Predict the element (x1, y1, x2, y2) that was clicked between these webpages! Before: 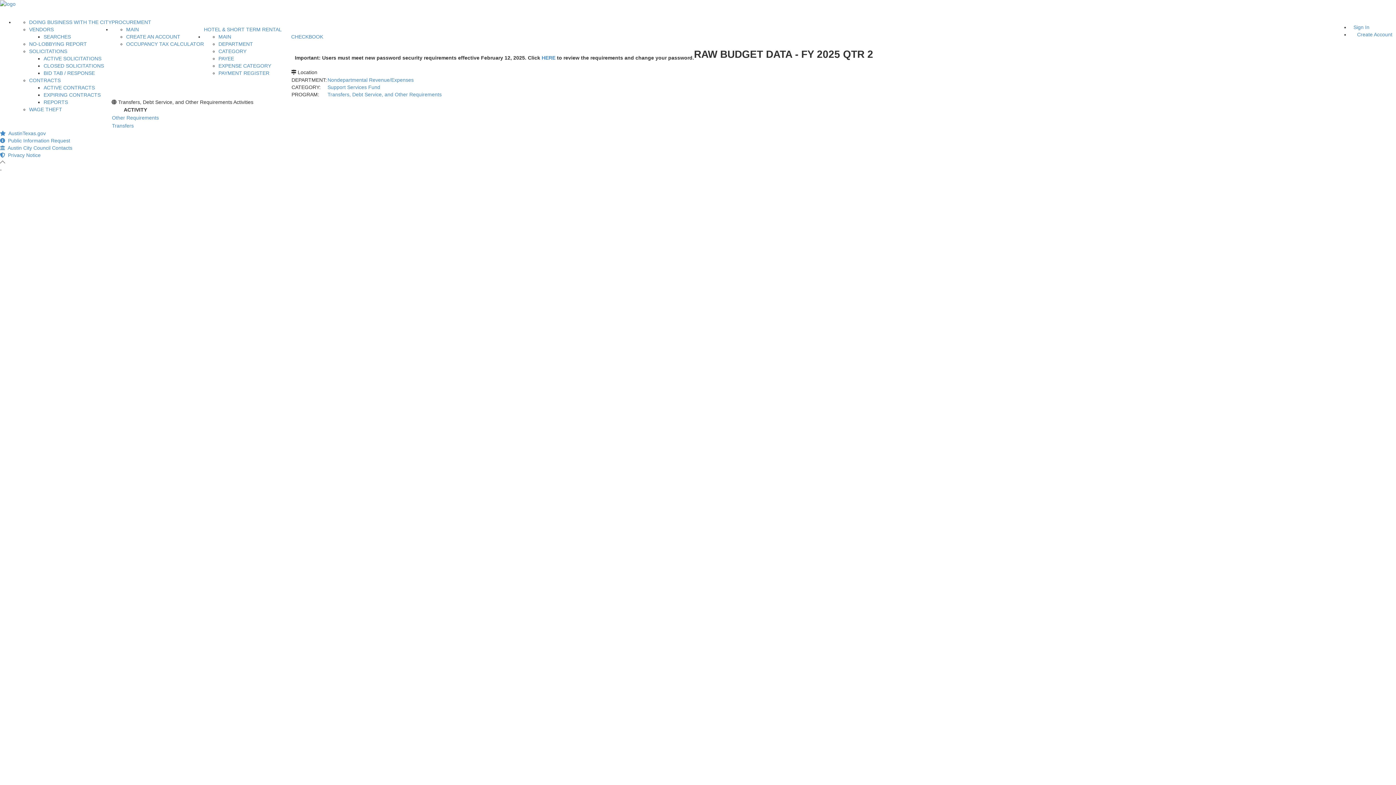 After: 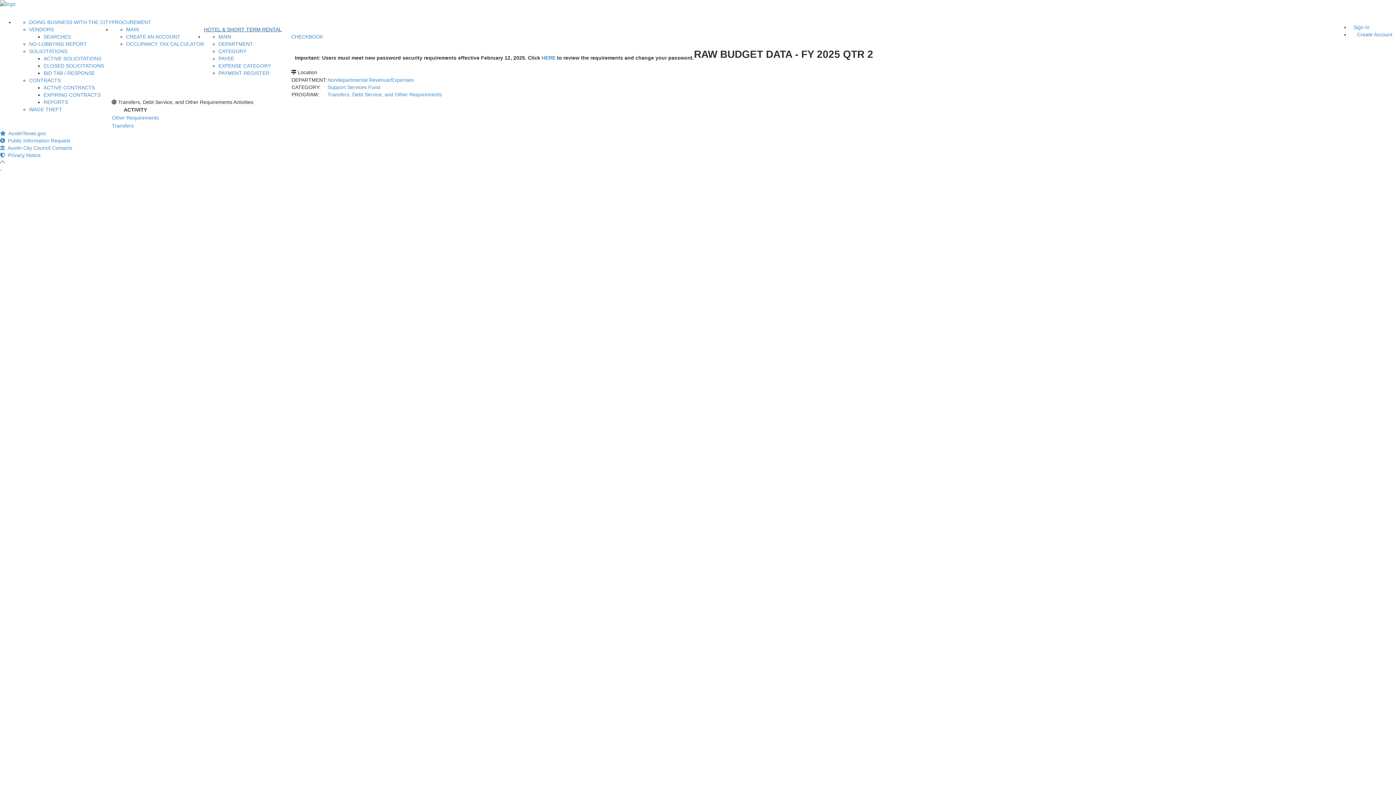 Action: label: HOTEL & SHORT TERM RENTAL bbox: (204, 26, 281, 32)